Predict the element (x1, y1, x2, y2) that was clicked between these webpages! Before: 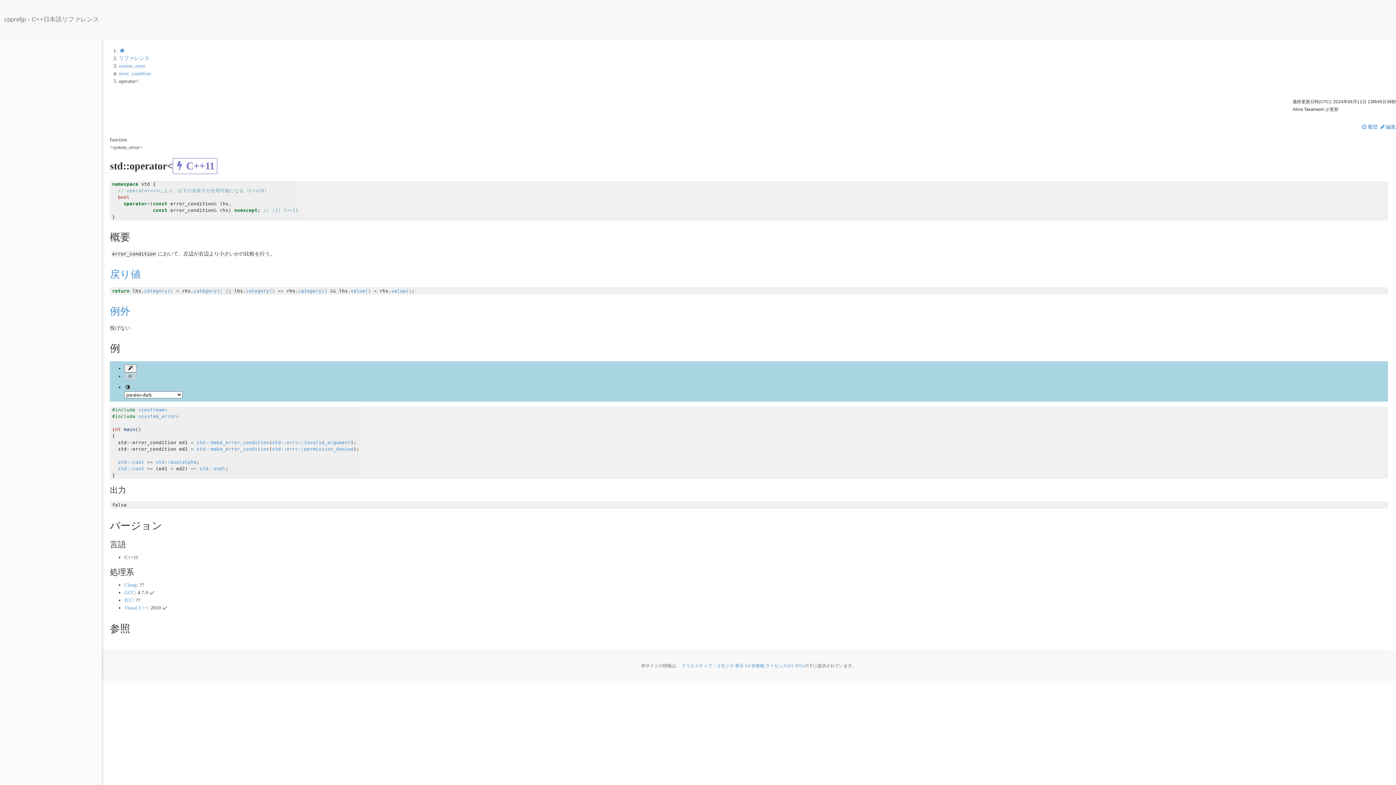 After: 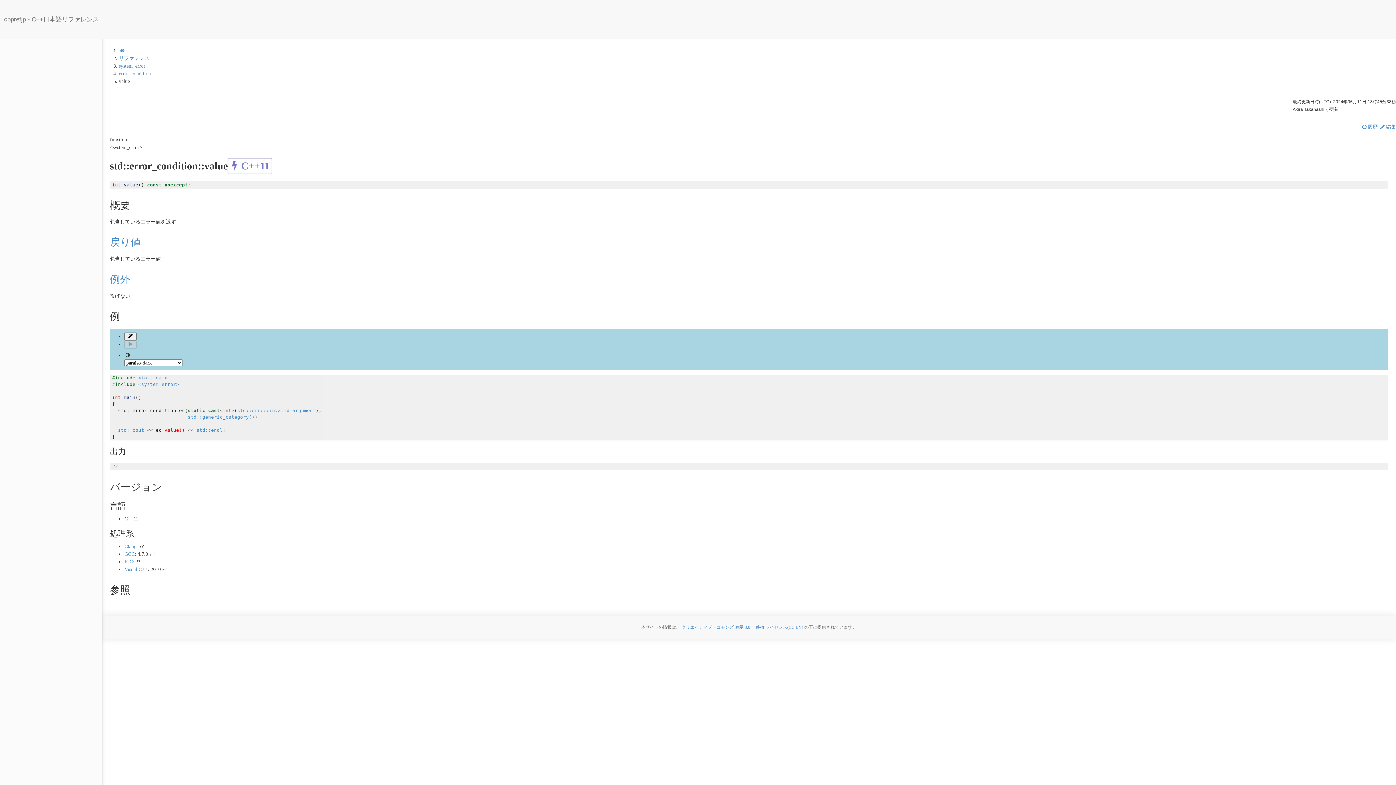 Action: bbox: (350, 288, 371, 293) label: value()